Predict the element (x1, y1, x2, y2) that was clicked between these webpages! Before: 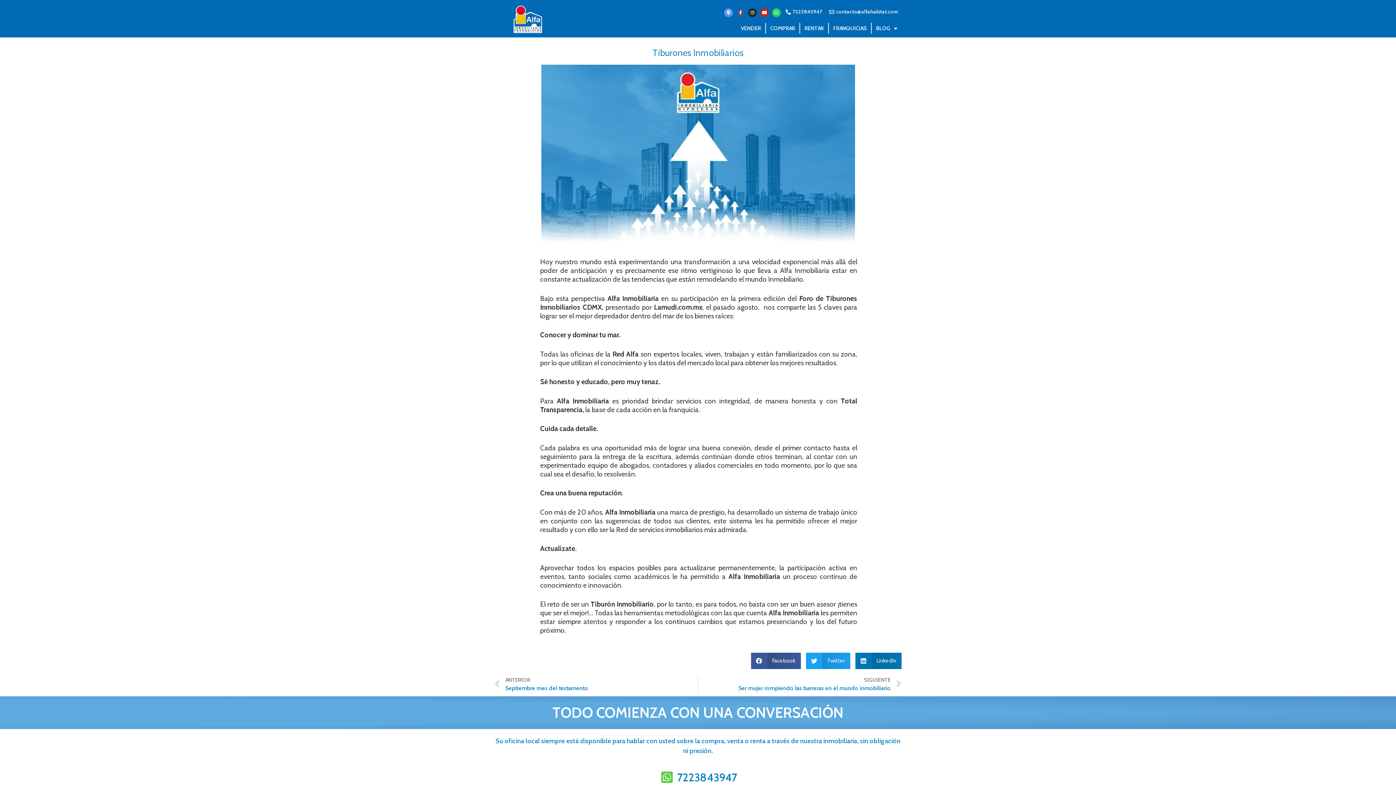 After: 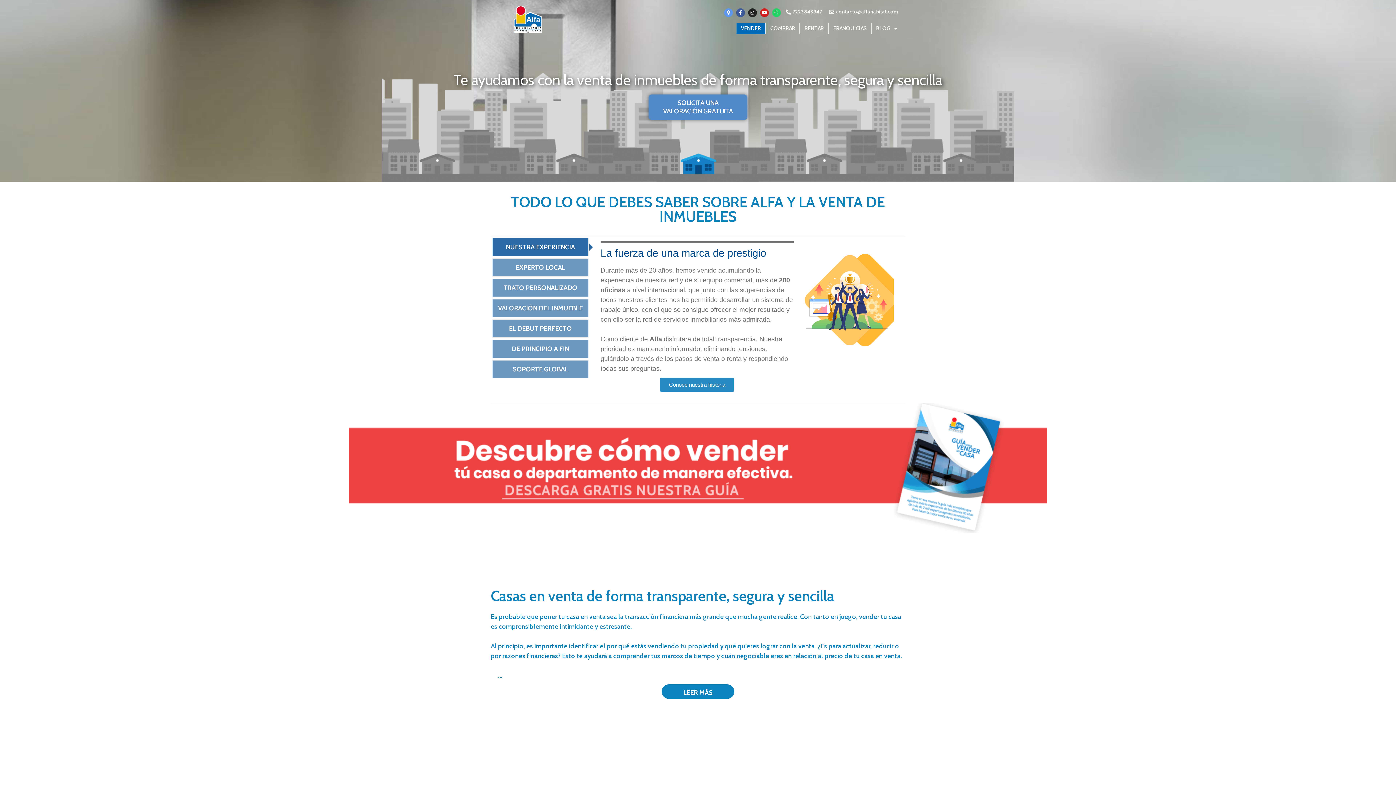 Action: bbox: (736, 22, 765, 33) label: VENDER